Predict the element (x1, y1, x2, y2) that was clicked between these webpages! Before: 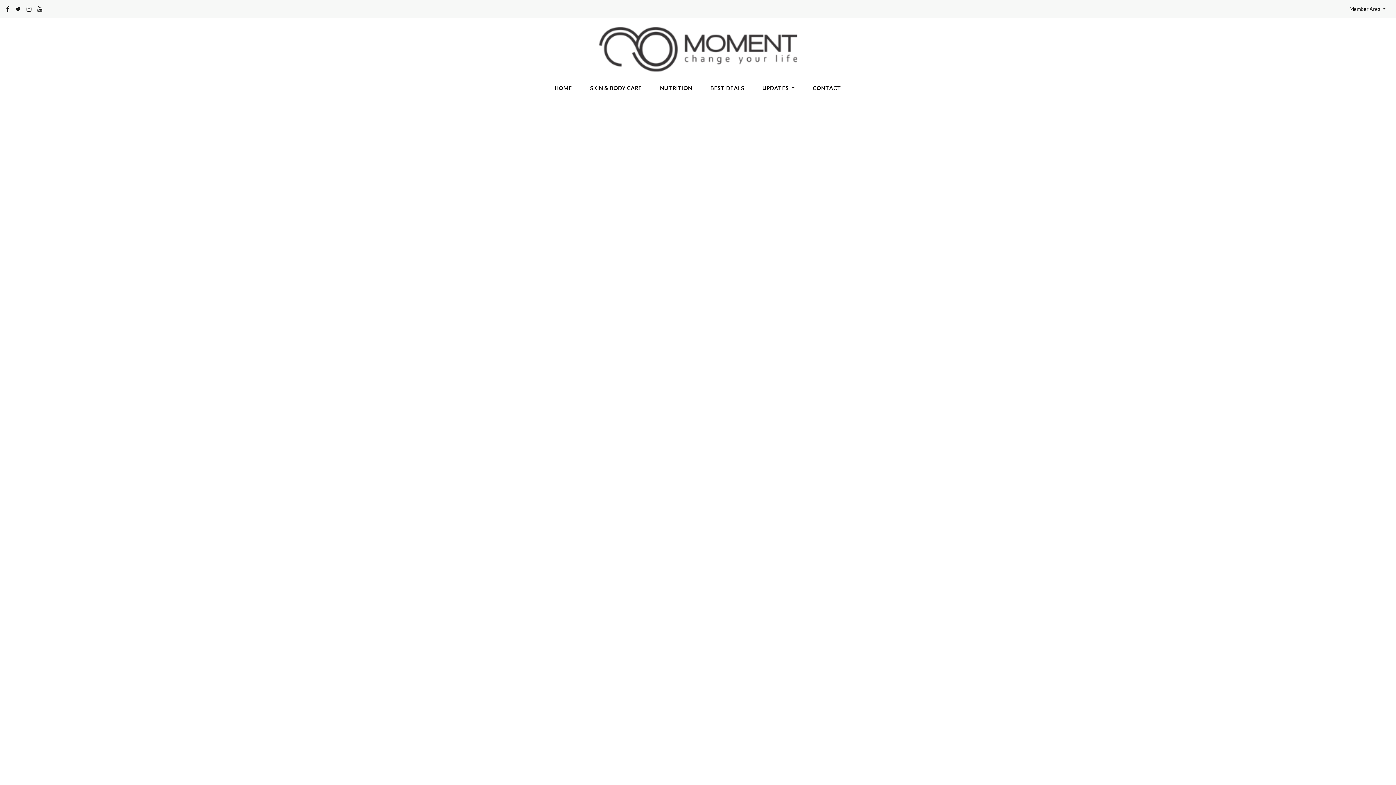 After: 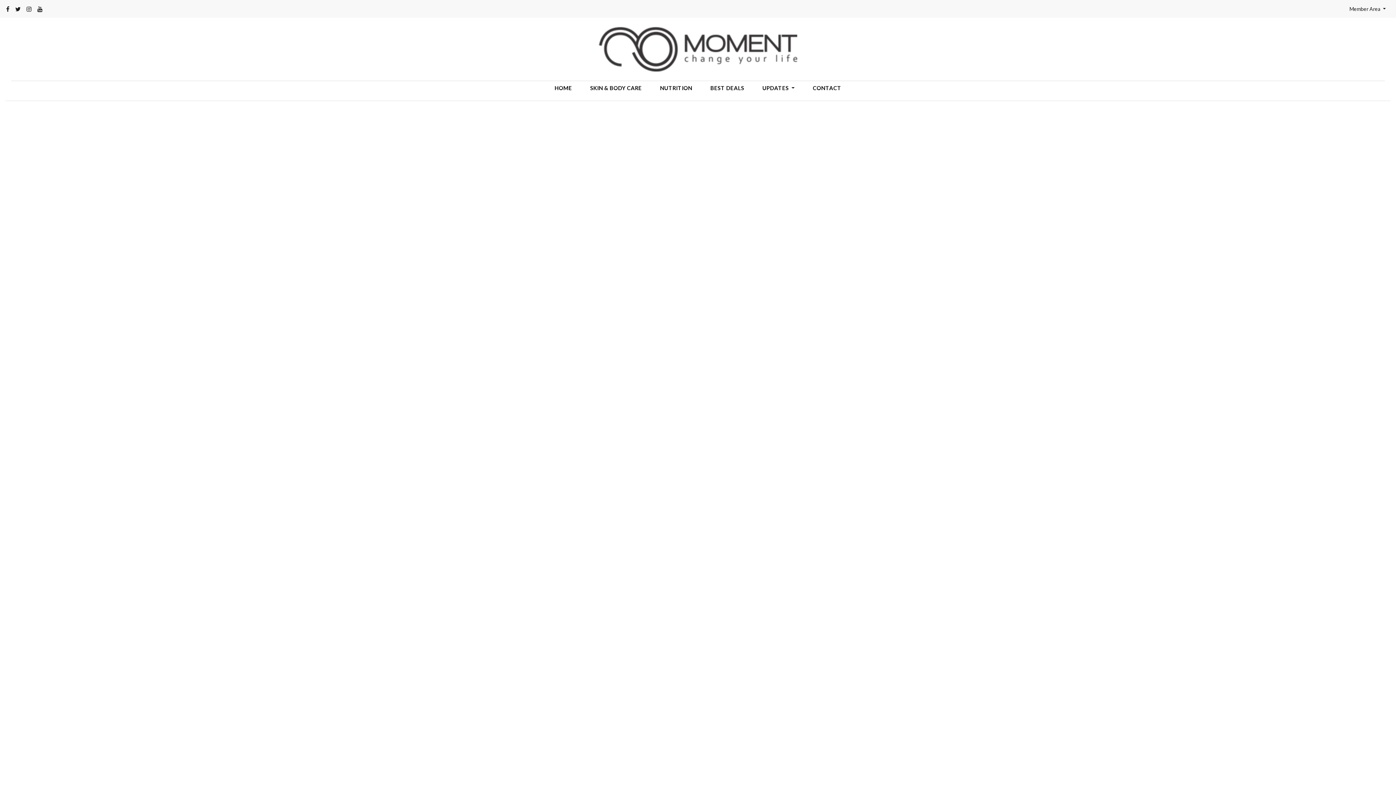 Action: bbox: (36, 5, 43, 12)